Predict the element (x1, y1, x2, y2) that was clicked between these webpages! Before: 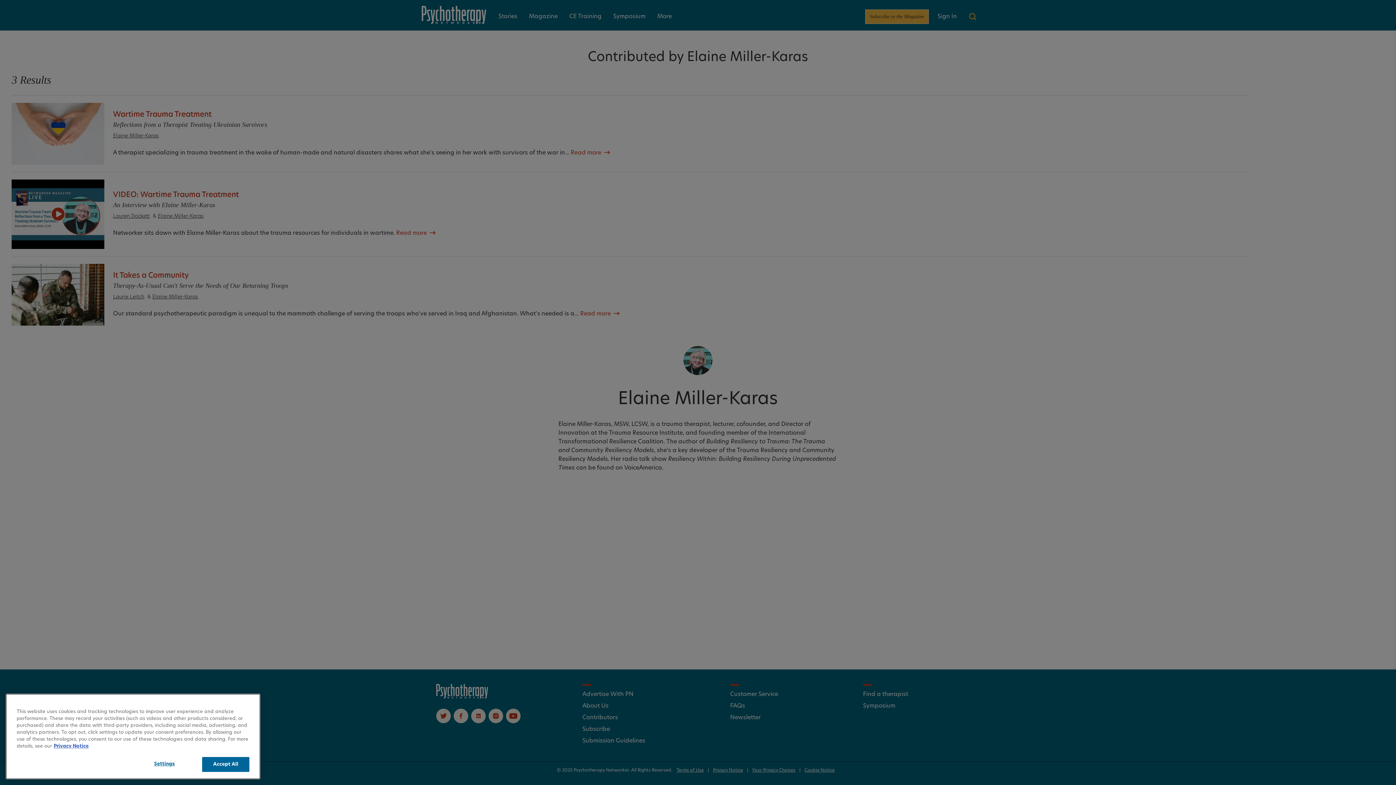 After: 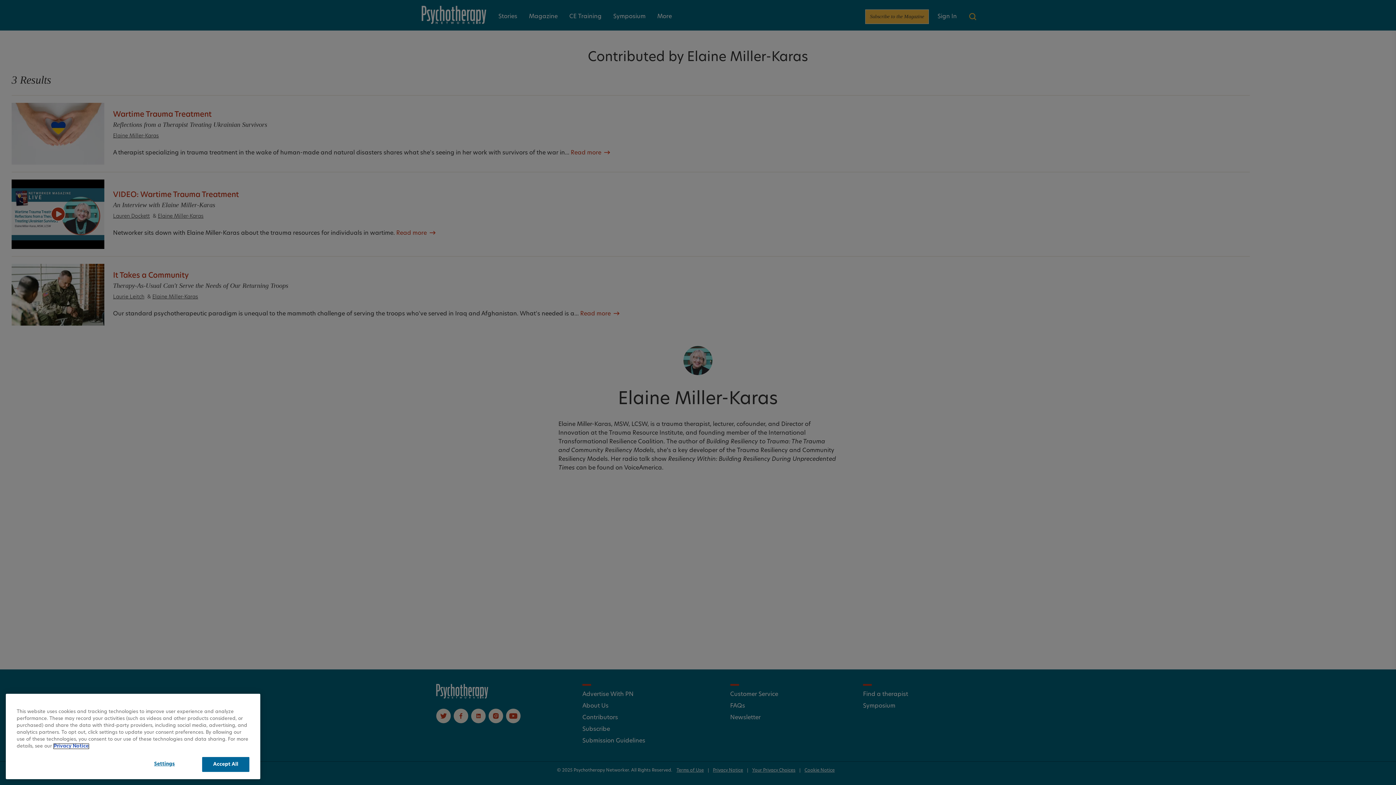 Action: label: More information about your privacy, opens in a new tab bbox: (53, 763, 88, 768)